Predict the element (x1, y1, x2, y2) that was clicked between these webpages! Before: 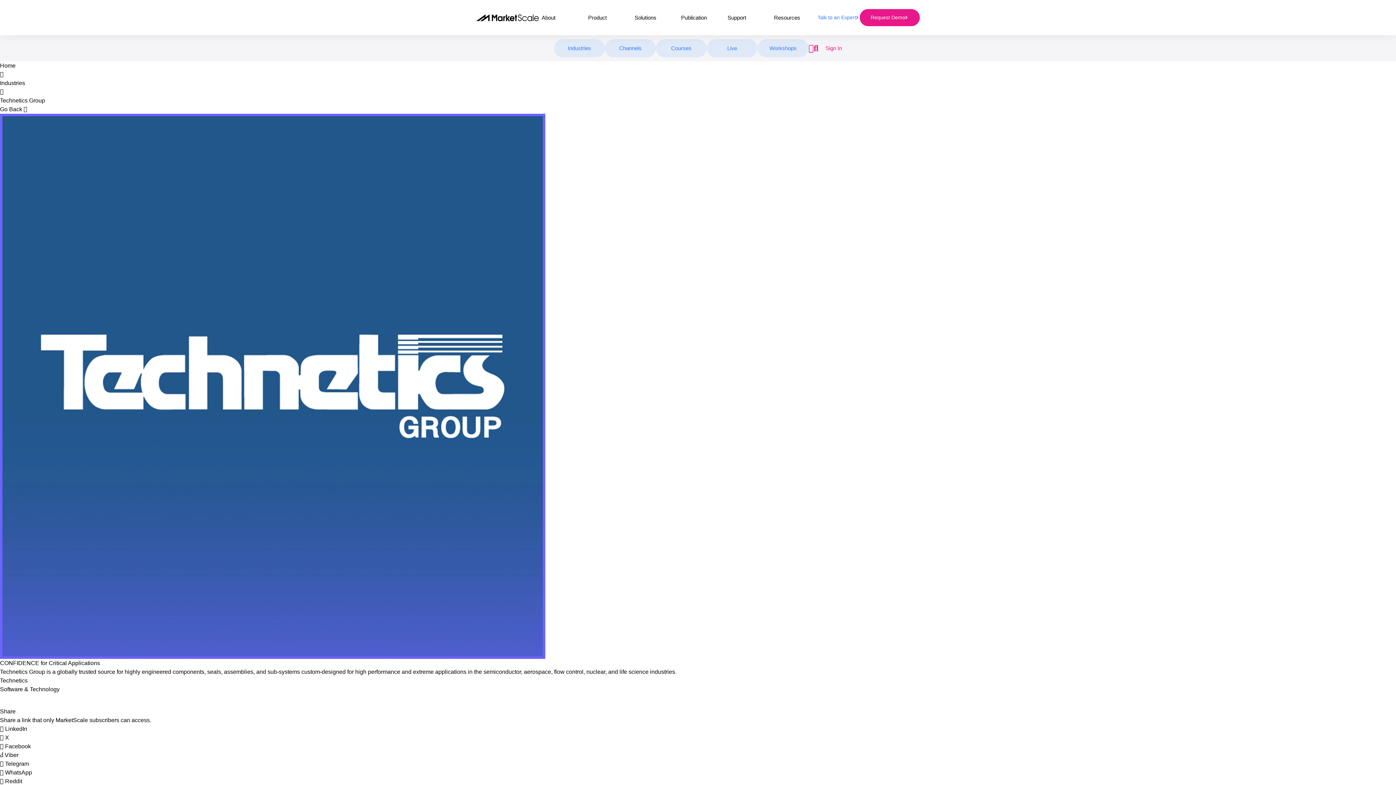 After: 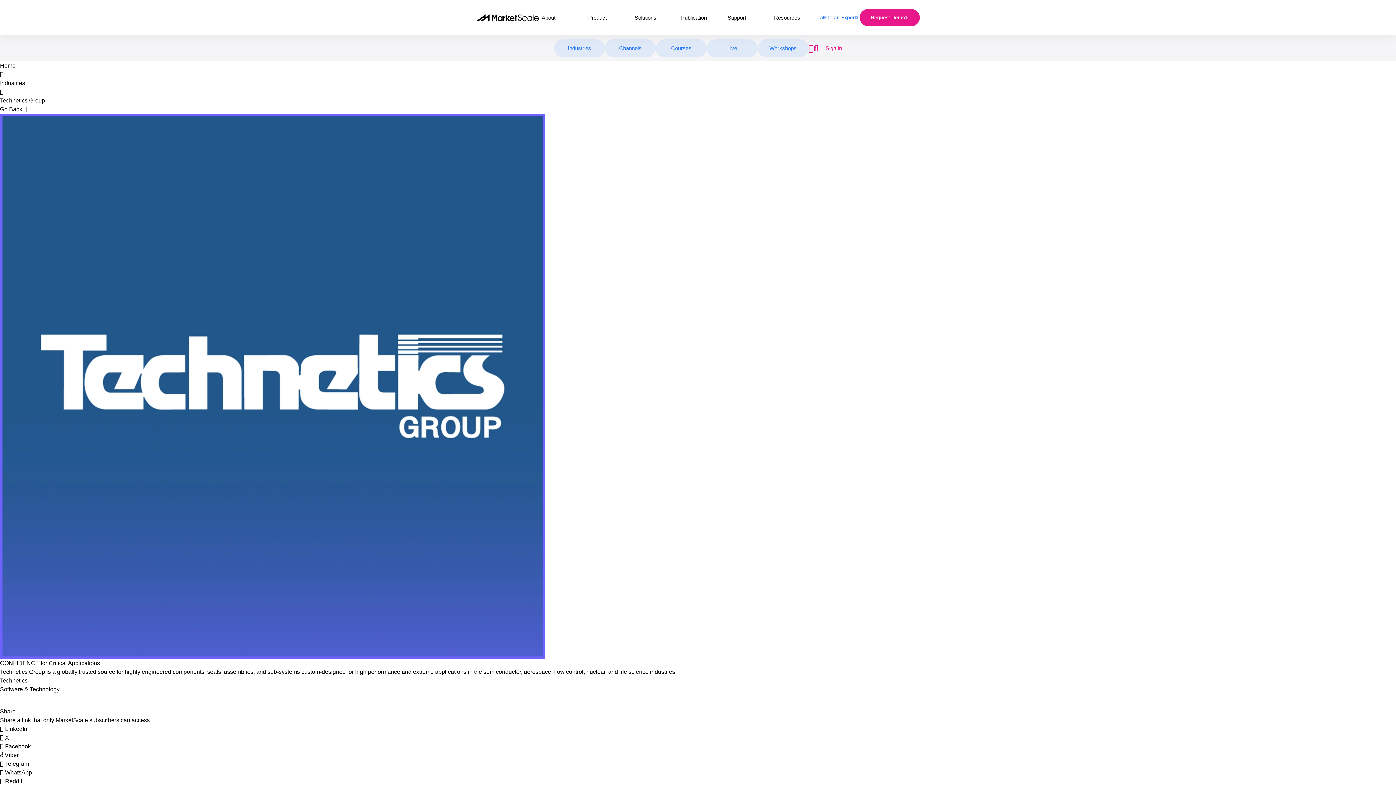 Action: label:  X bbox: (0, 734, 9, 741)